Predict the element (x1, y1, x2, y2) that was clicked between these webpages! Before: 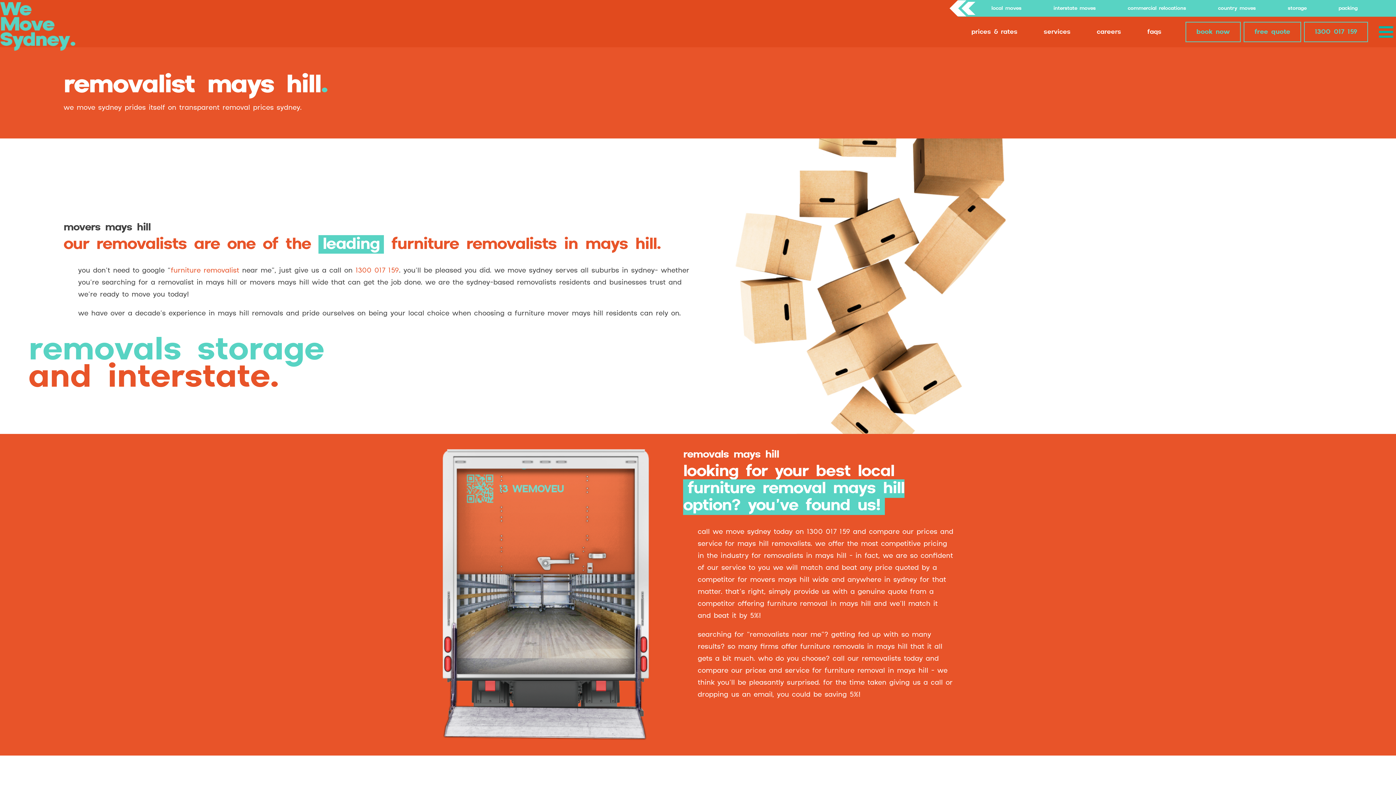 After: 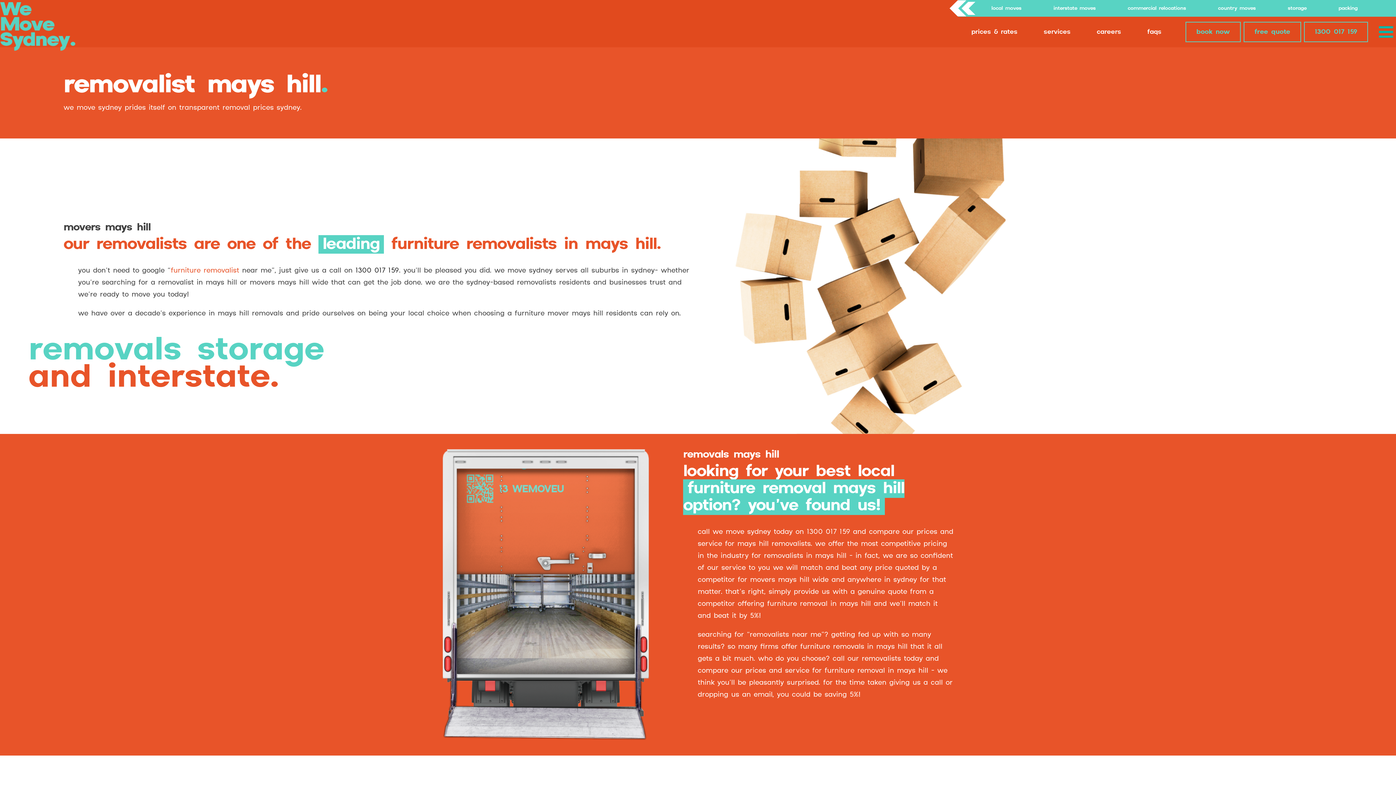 Action: label: 1300 017 159 bbox: (355, 266, 398, 274)